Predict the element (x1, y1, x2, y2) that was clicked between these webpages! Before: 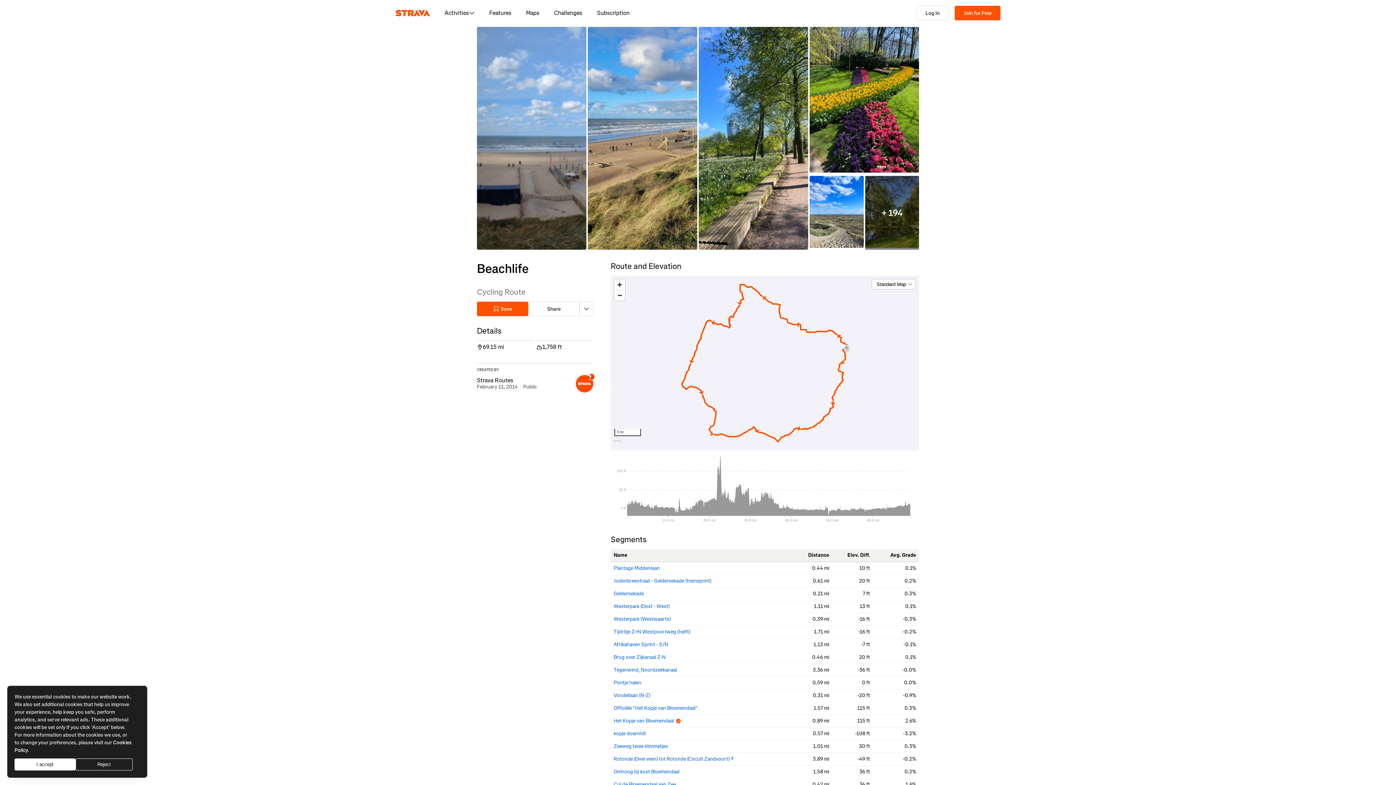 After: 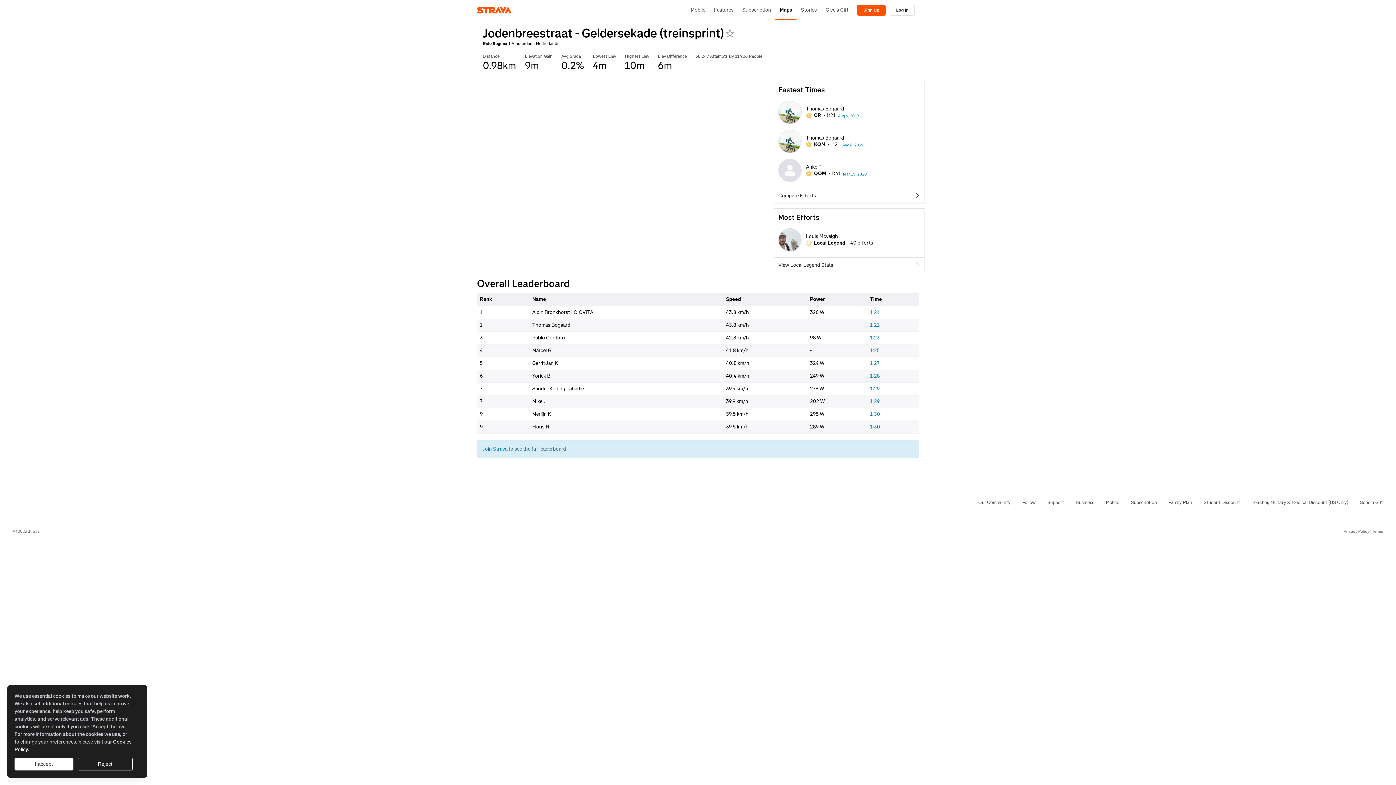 Action: label: Jodenbreestraat - Geldersekade (treinsprint) bbox: (613, 577, 711, 584)